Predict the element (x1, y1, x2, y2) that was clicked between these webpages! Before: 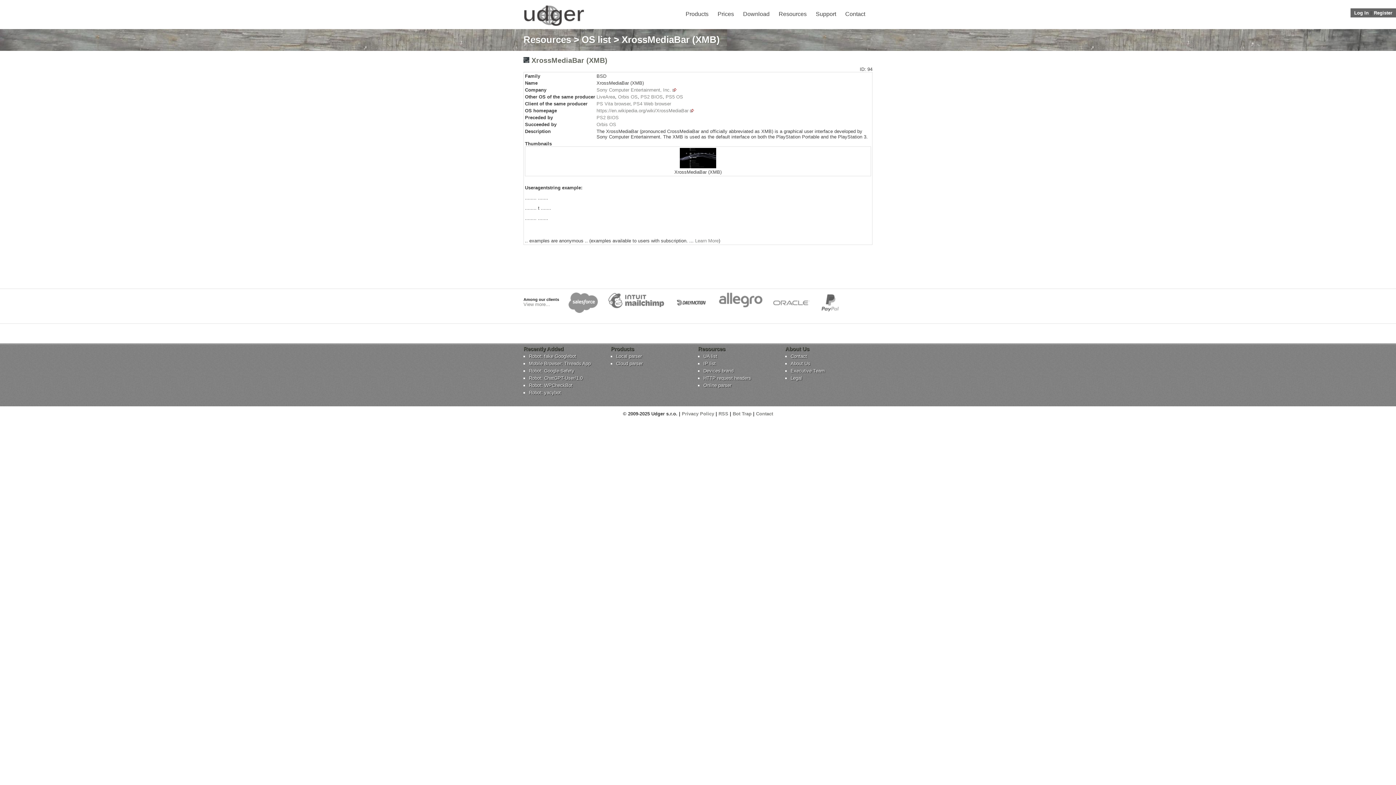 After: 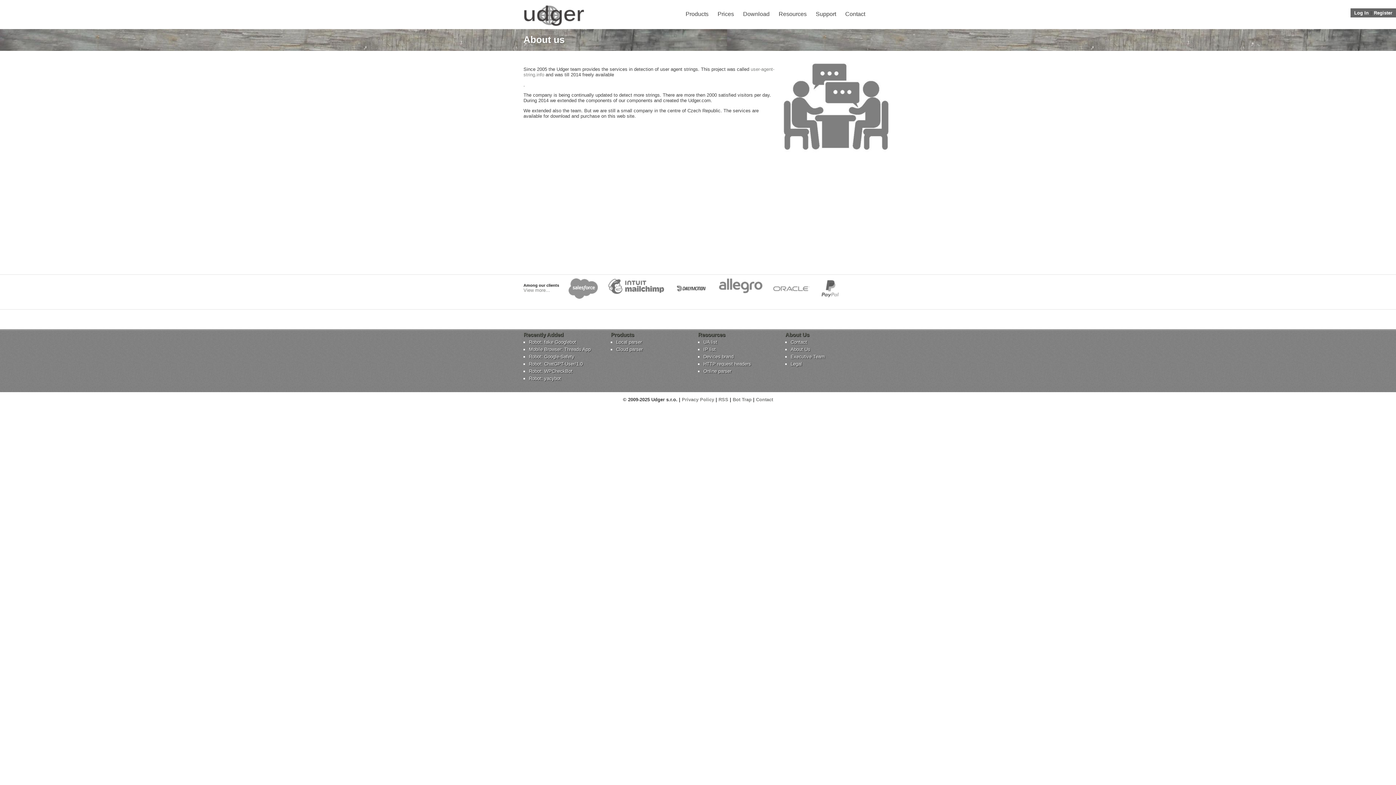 Action: label: About Us bbox: (790, 361, 867, 366)